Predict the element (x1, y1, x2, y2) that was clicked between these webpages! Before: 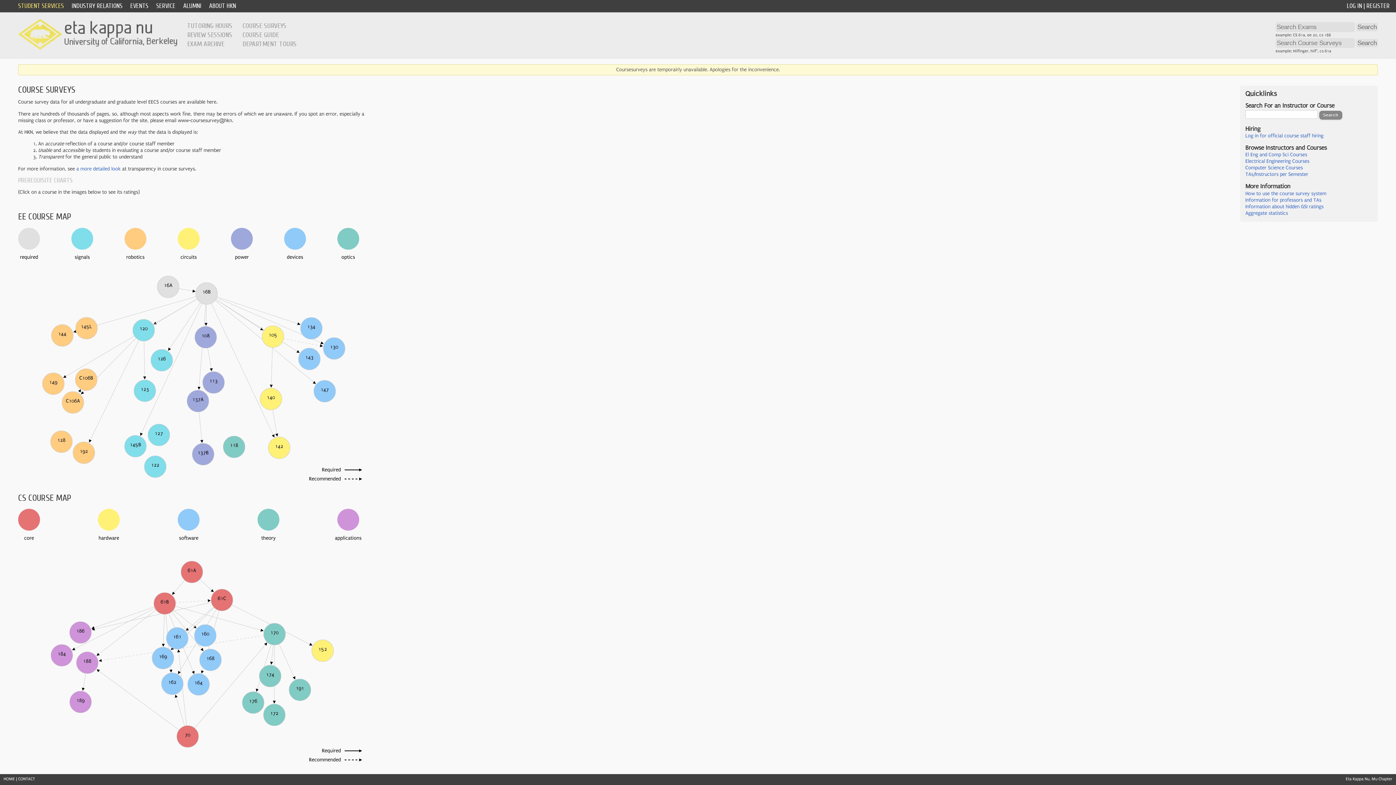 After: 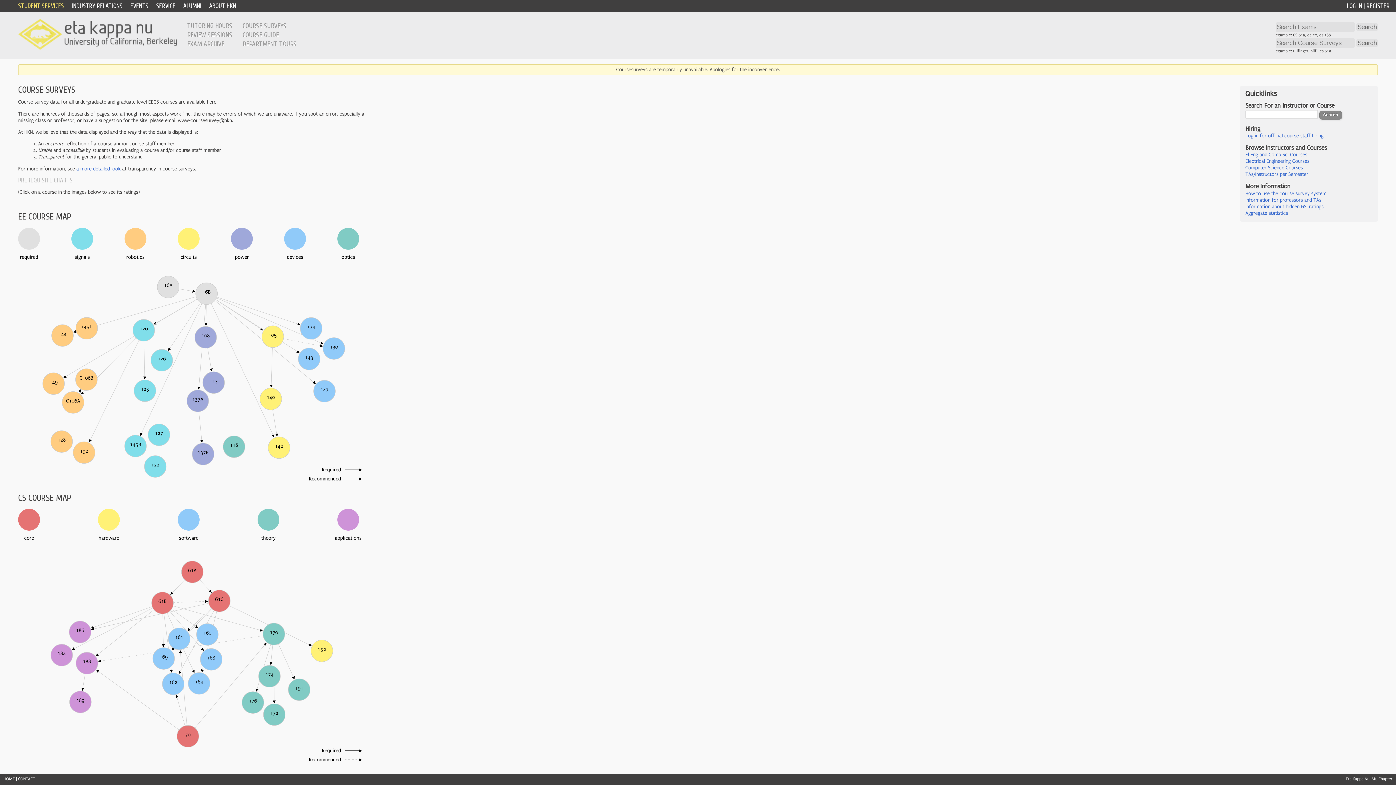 Action: bbox: (18, 2, 64, 9) label: STUDENT SERVICES